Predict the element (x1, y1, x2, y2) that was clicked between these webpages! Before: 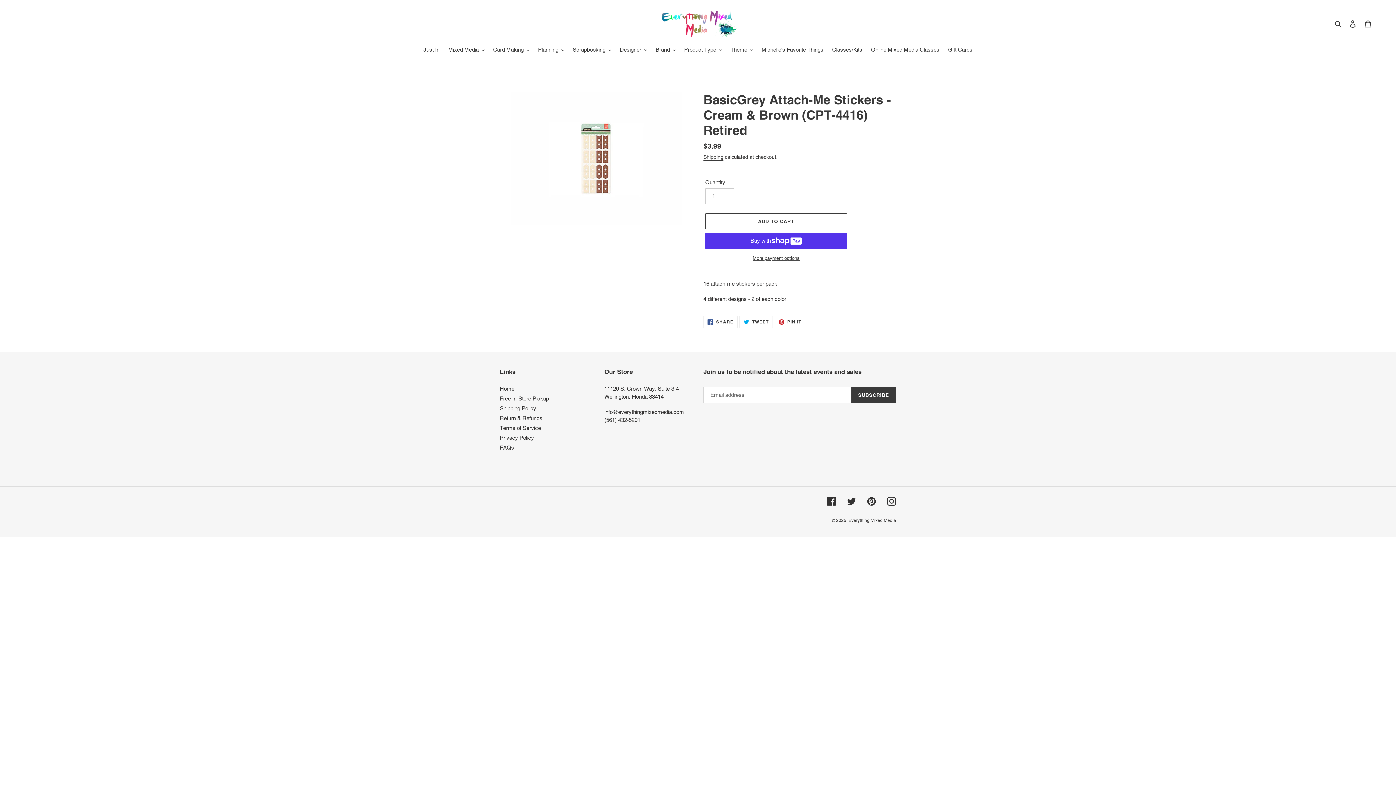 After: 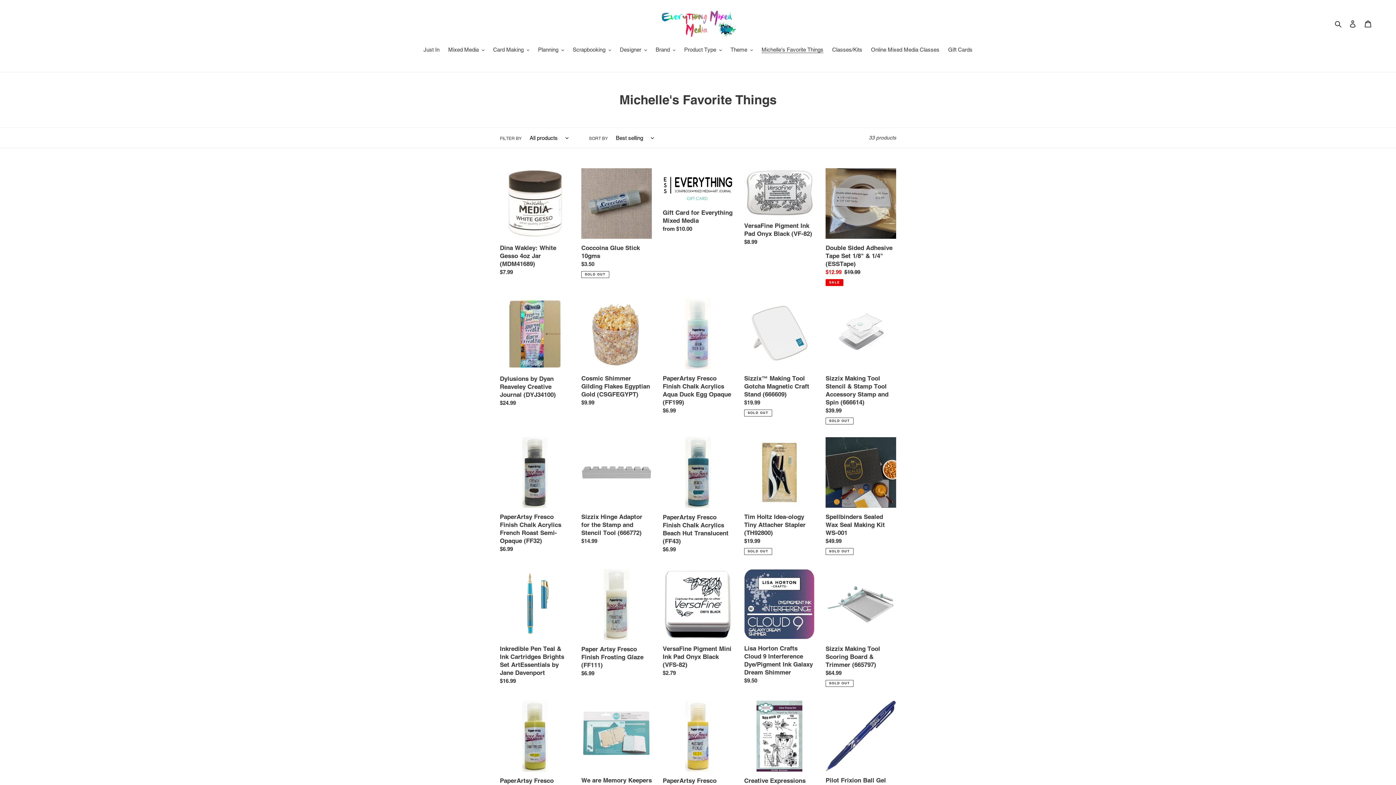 Action: label: Michelle's Favorite Things bbox: (758, 45, 827, 54)